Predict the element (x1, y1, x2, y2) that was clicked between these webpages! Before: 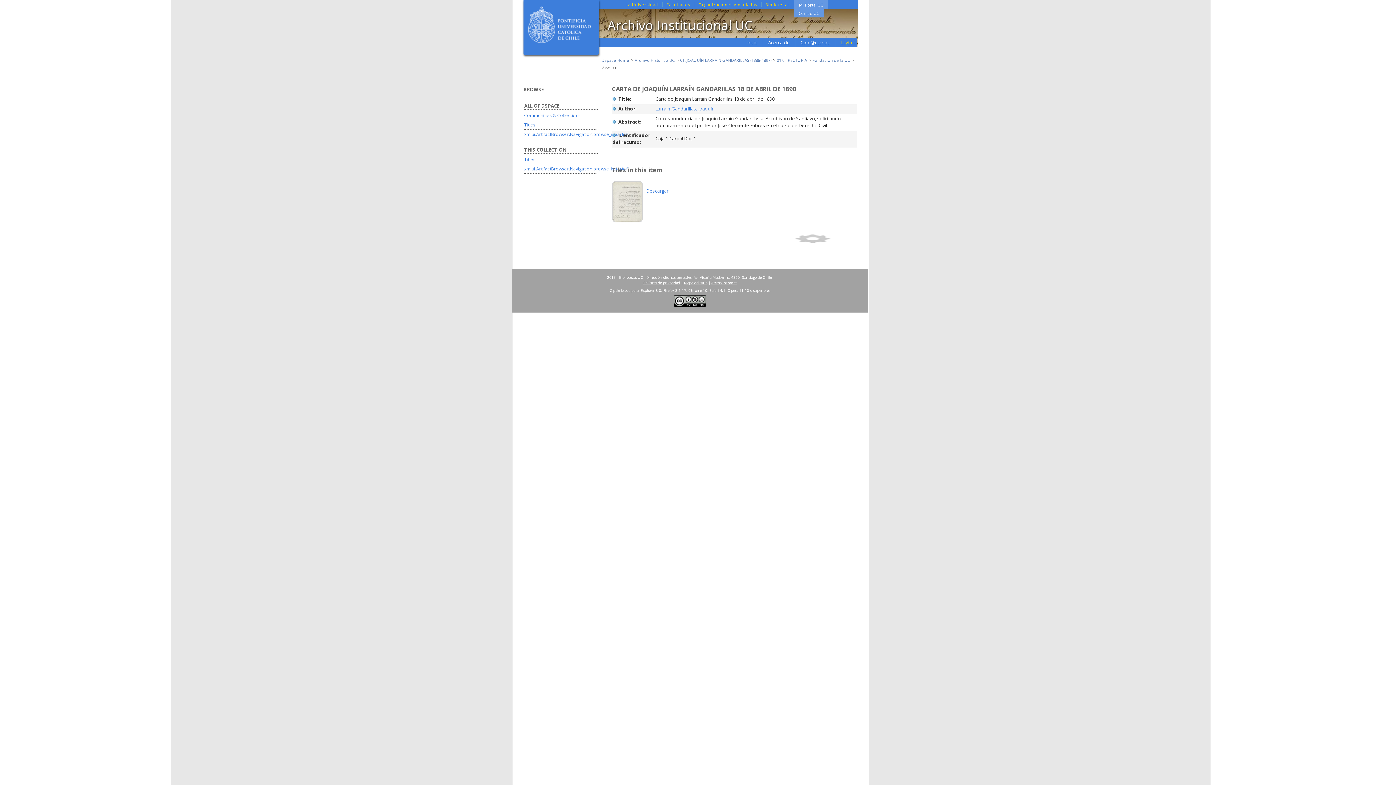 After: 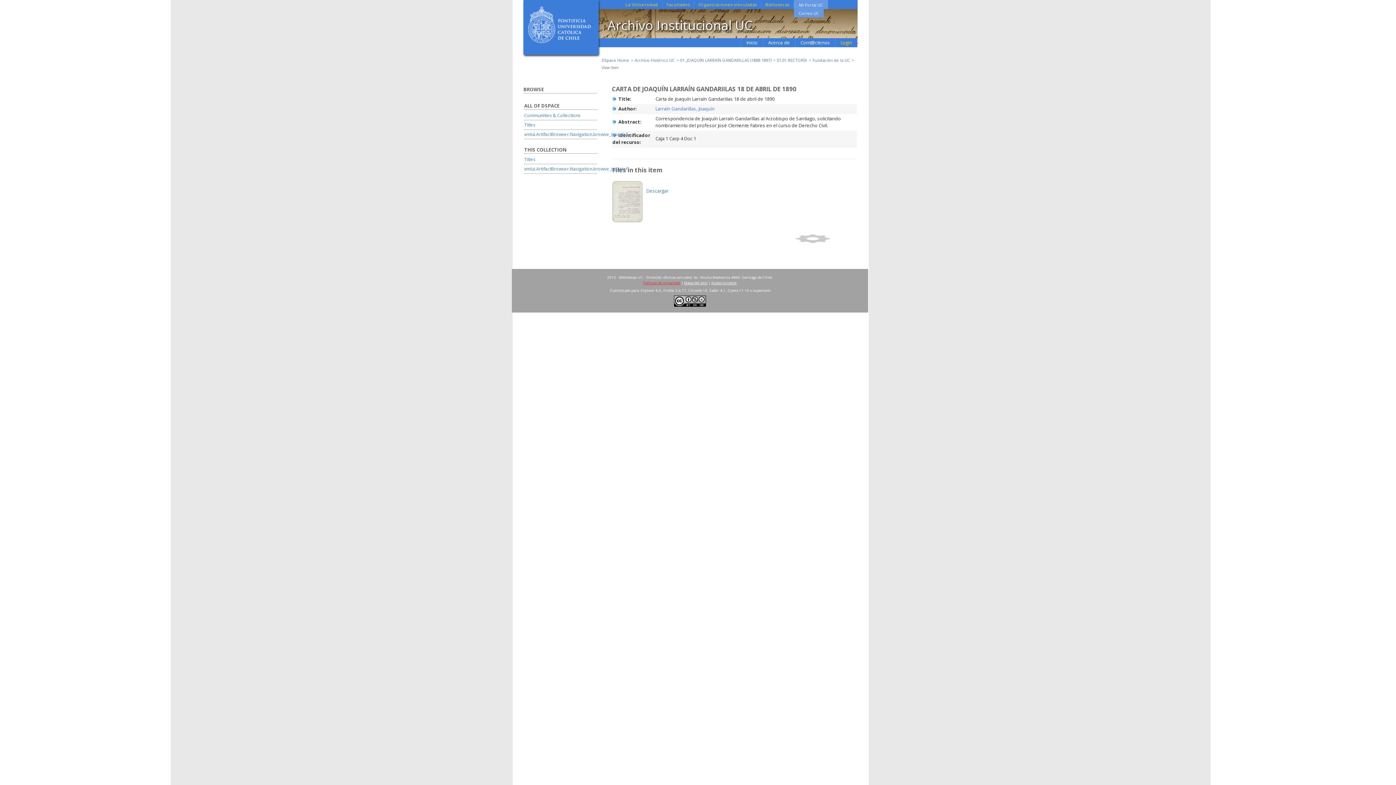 Action: bbox: (643, 280, 680, 285) label: Políticas de privacidad